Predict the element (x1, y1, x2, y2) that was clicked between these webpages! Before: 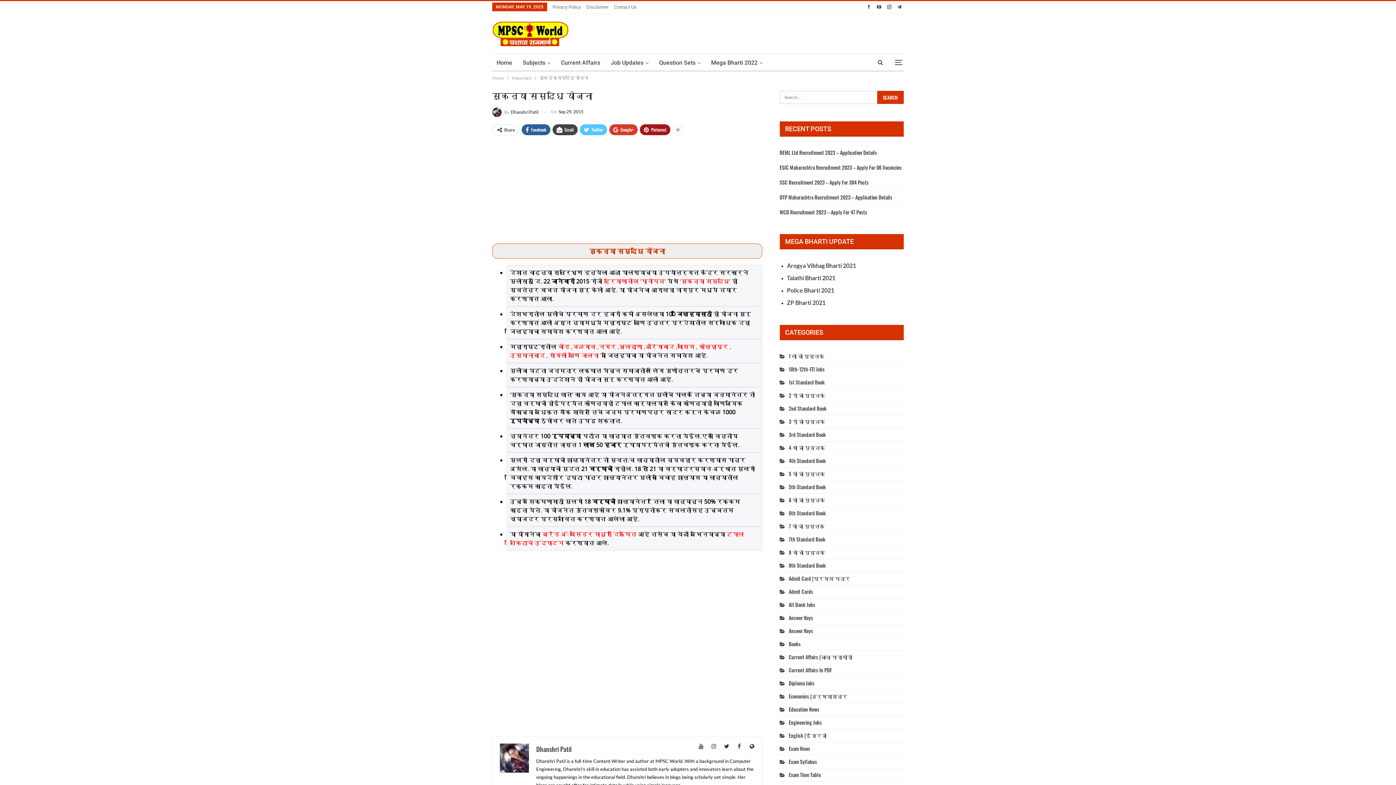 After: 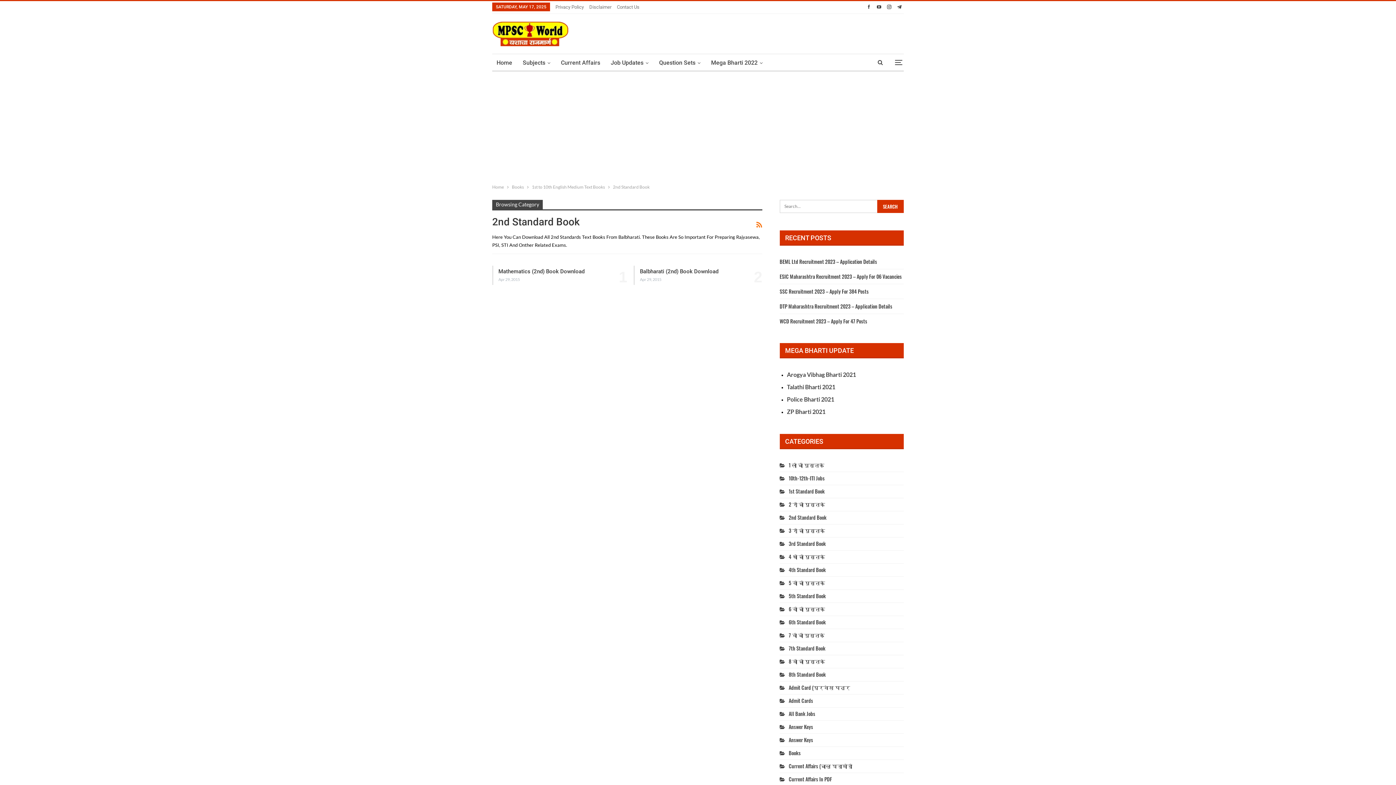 Action: bbox: (779, 404, 826, 412) label: 2nd Standard Book